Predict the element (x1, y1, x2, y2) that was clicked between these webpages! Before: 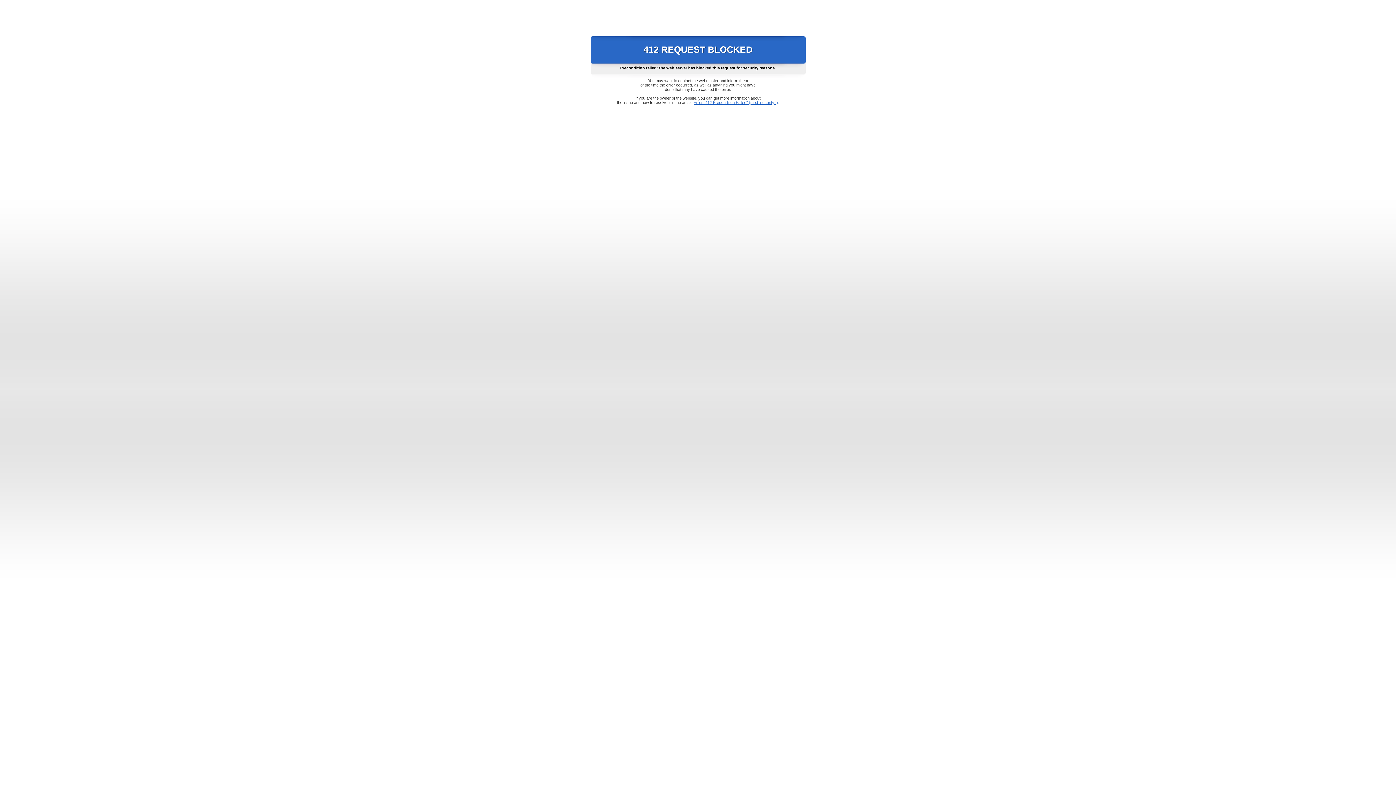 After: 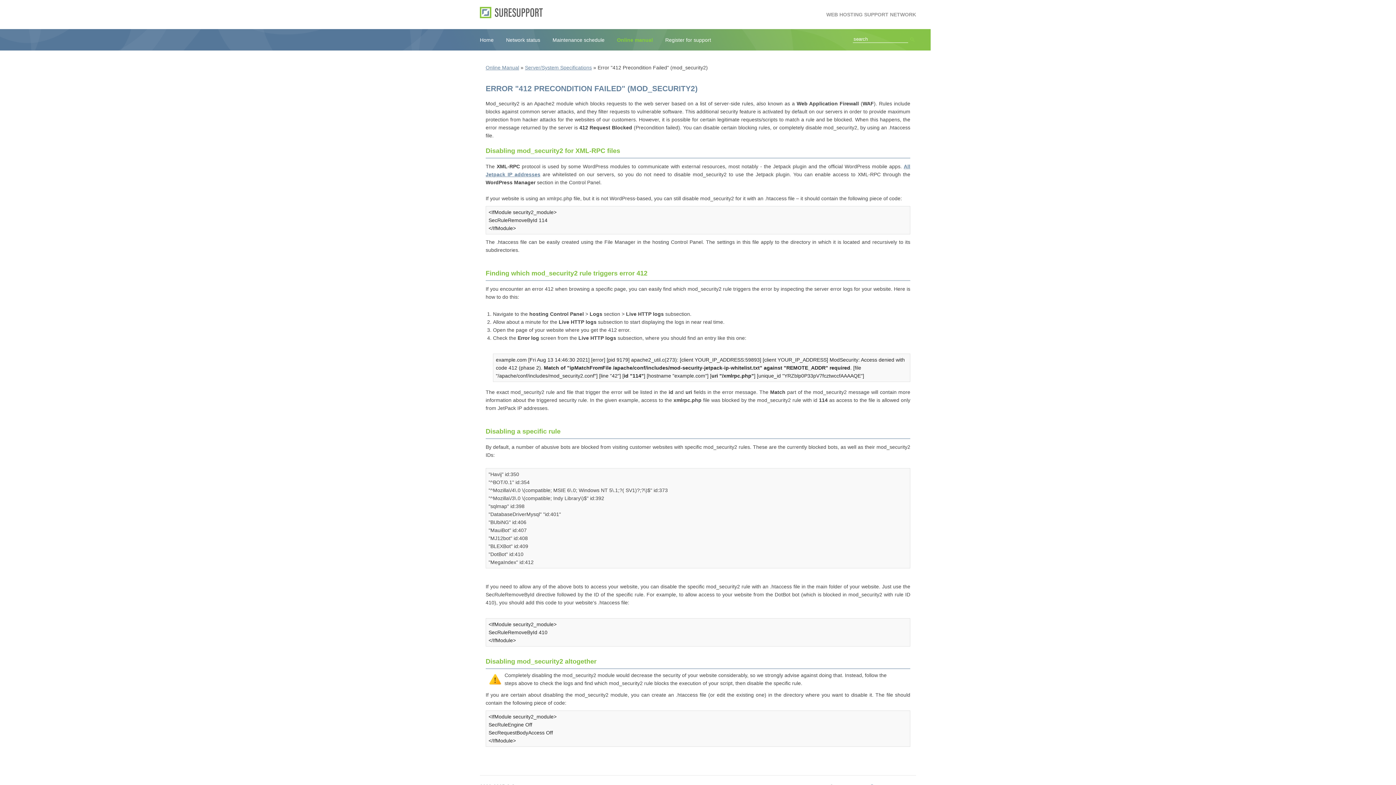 Action: label: Error "412 Precondition Failed" (mod_security2) bbox: (693, 100, 778, 104)